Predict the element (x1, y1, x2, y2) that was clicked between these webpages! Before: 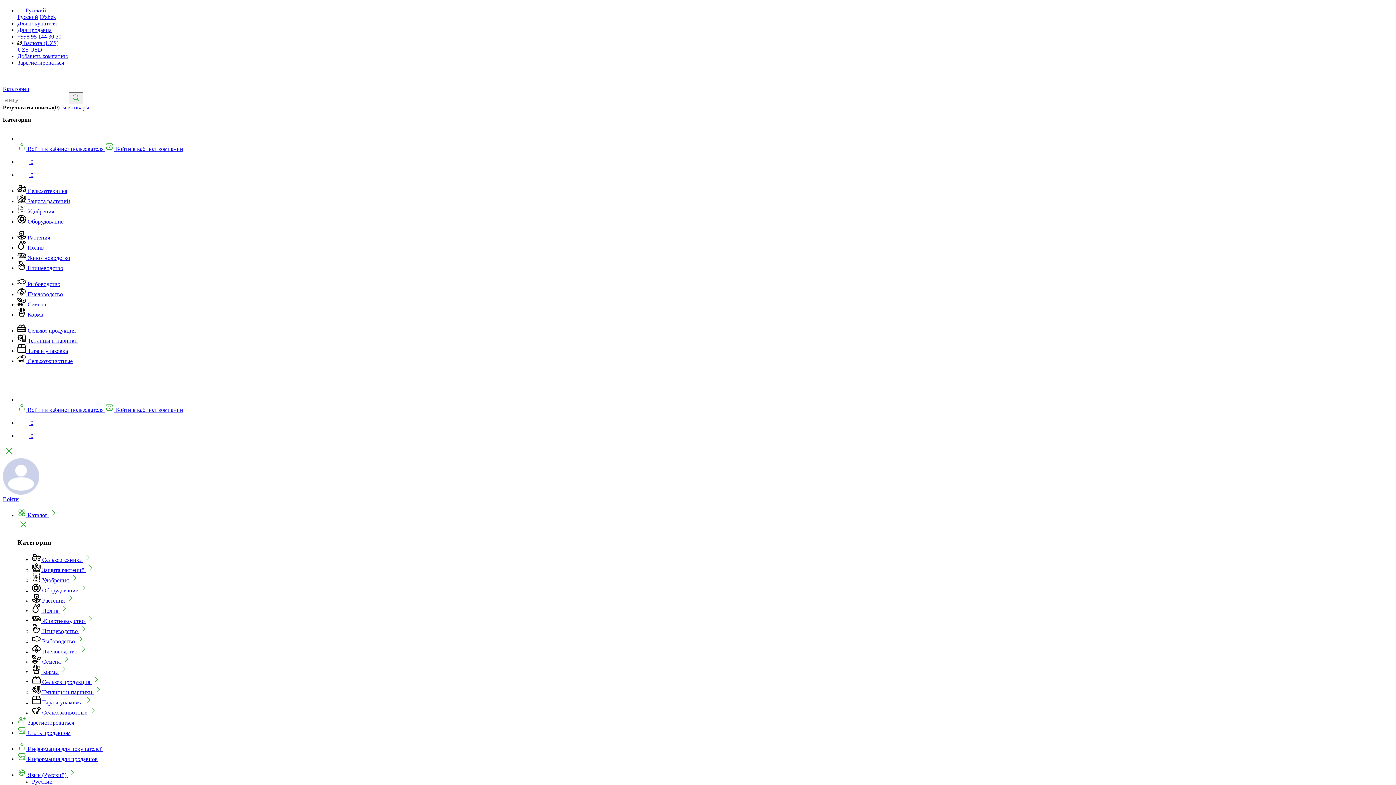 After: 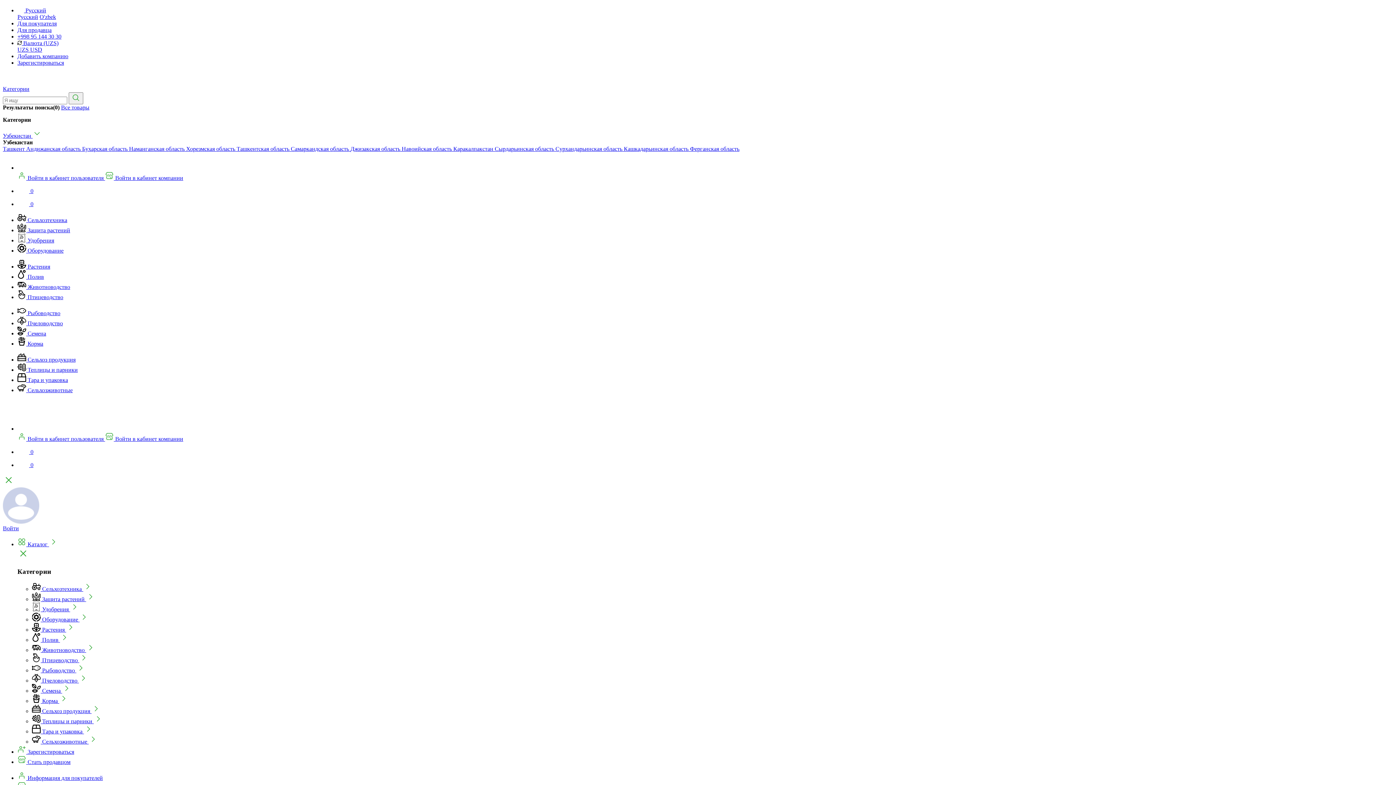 Action: label:  Корма  bbox: (32, 669, 68, 675)